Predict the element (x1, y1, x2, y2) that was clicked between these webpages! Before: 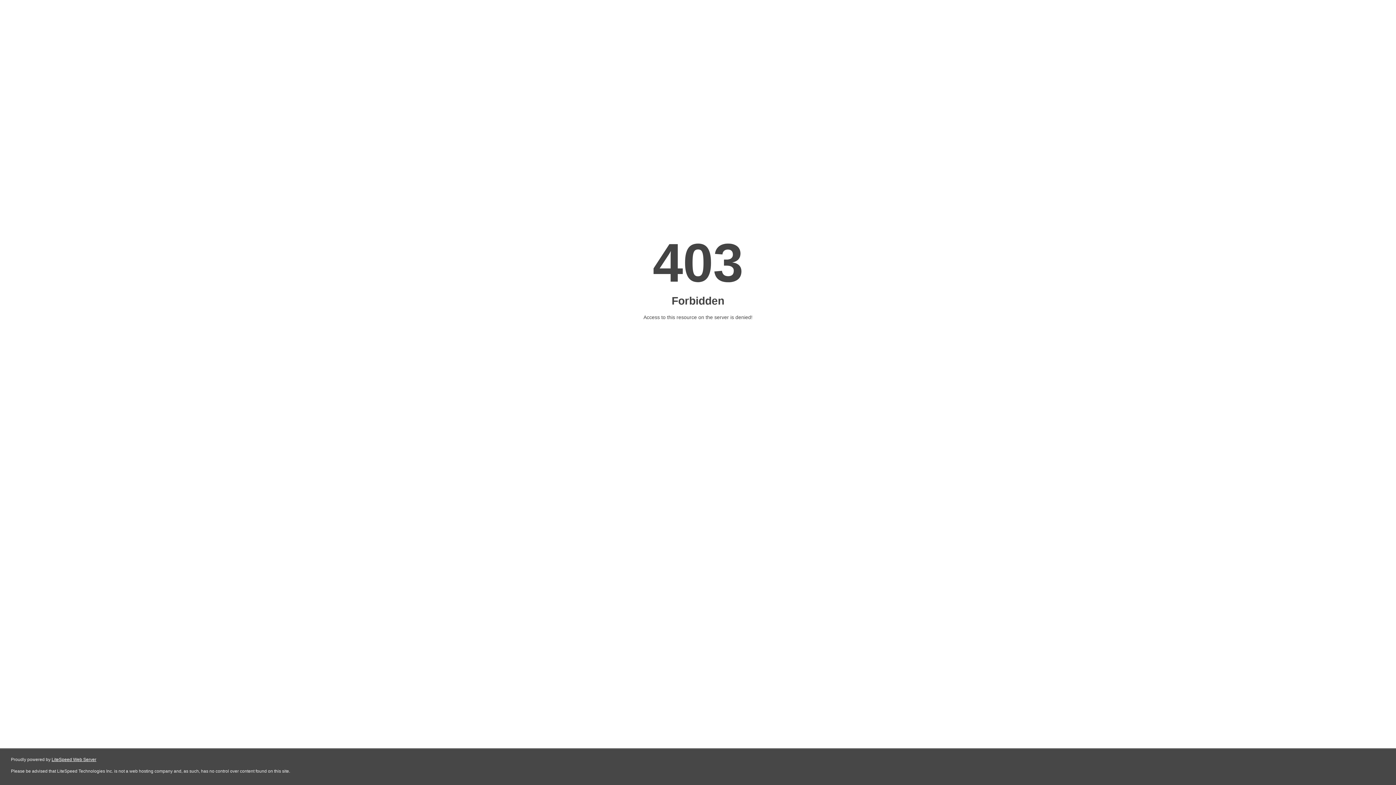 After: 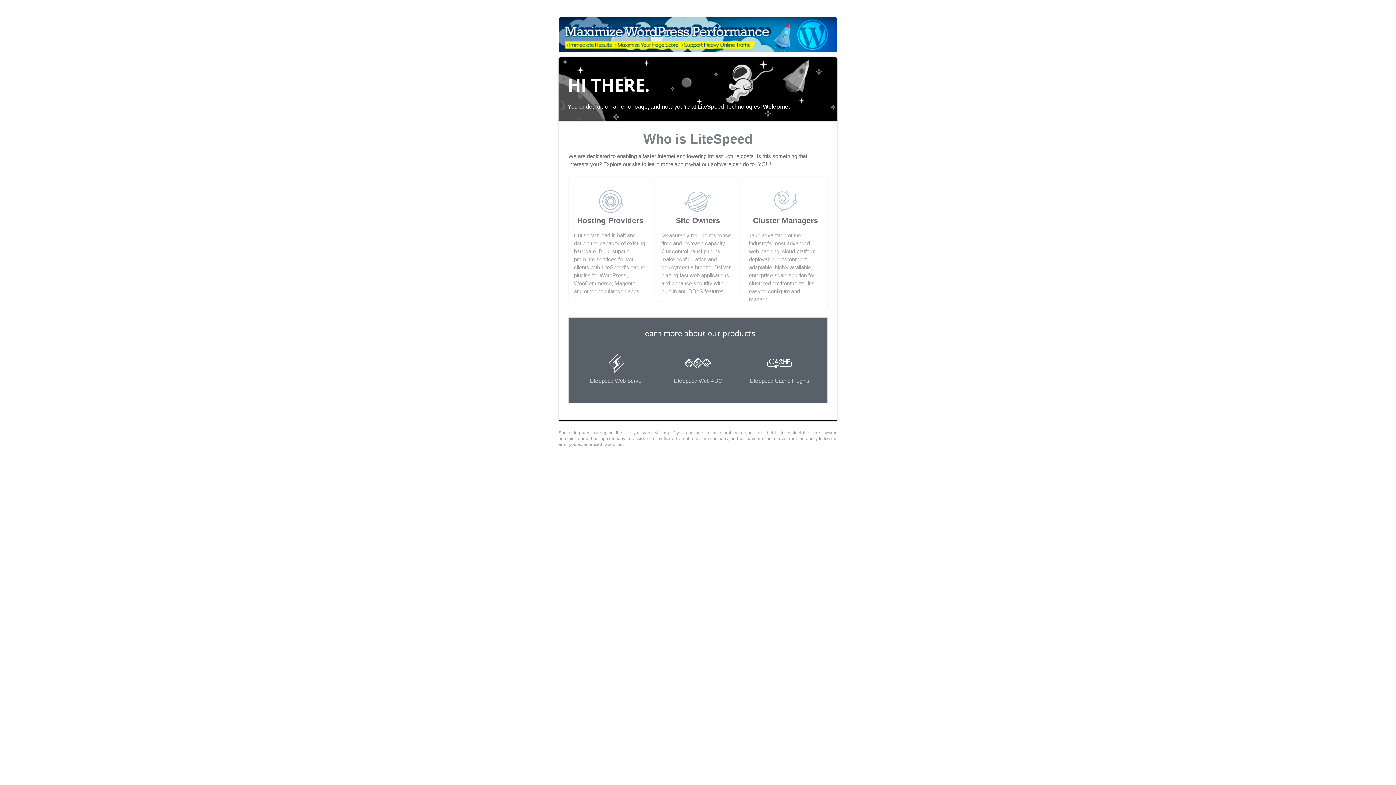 Action: label: LiteSpeed Web Server bbox: (51, 757, 96, 762)